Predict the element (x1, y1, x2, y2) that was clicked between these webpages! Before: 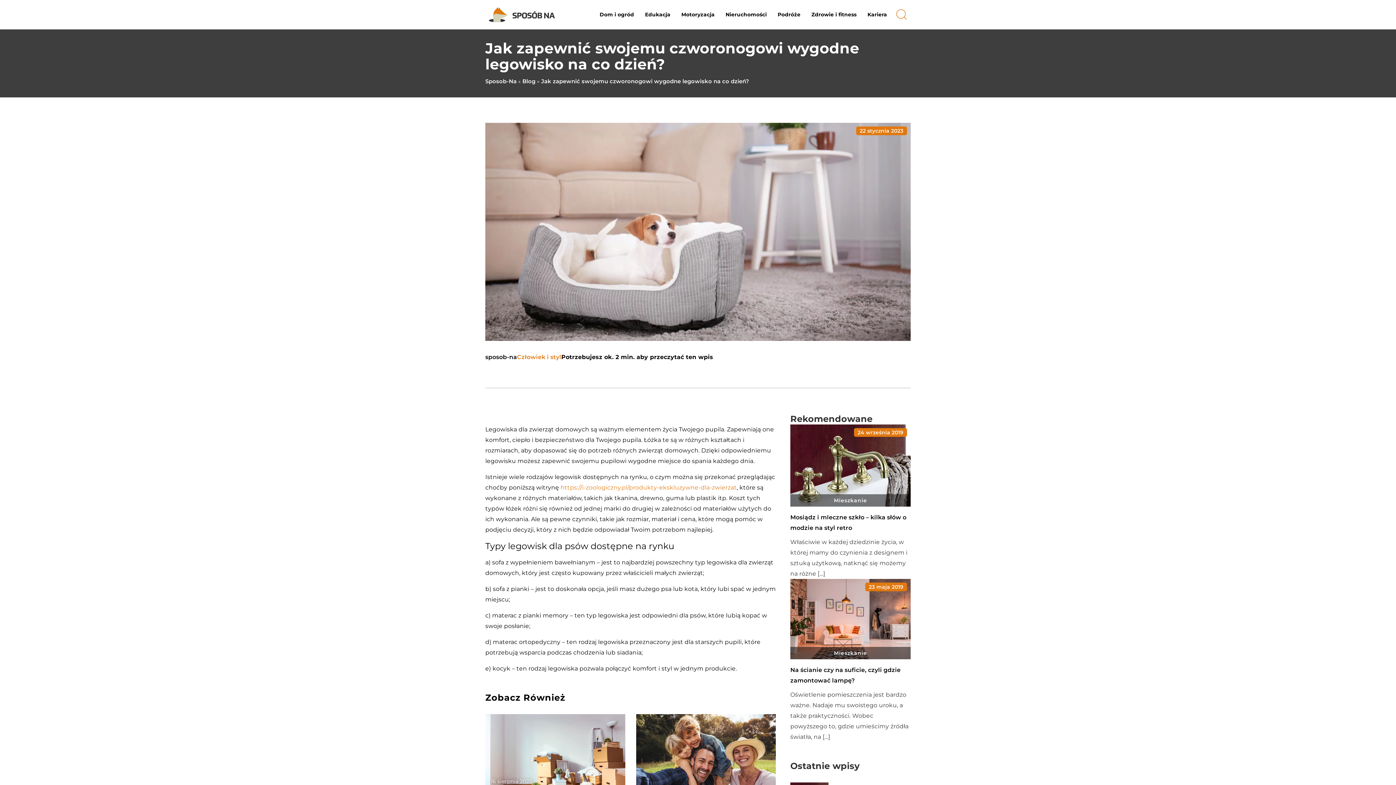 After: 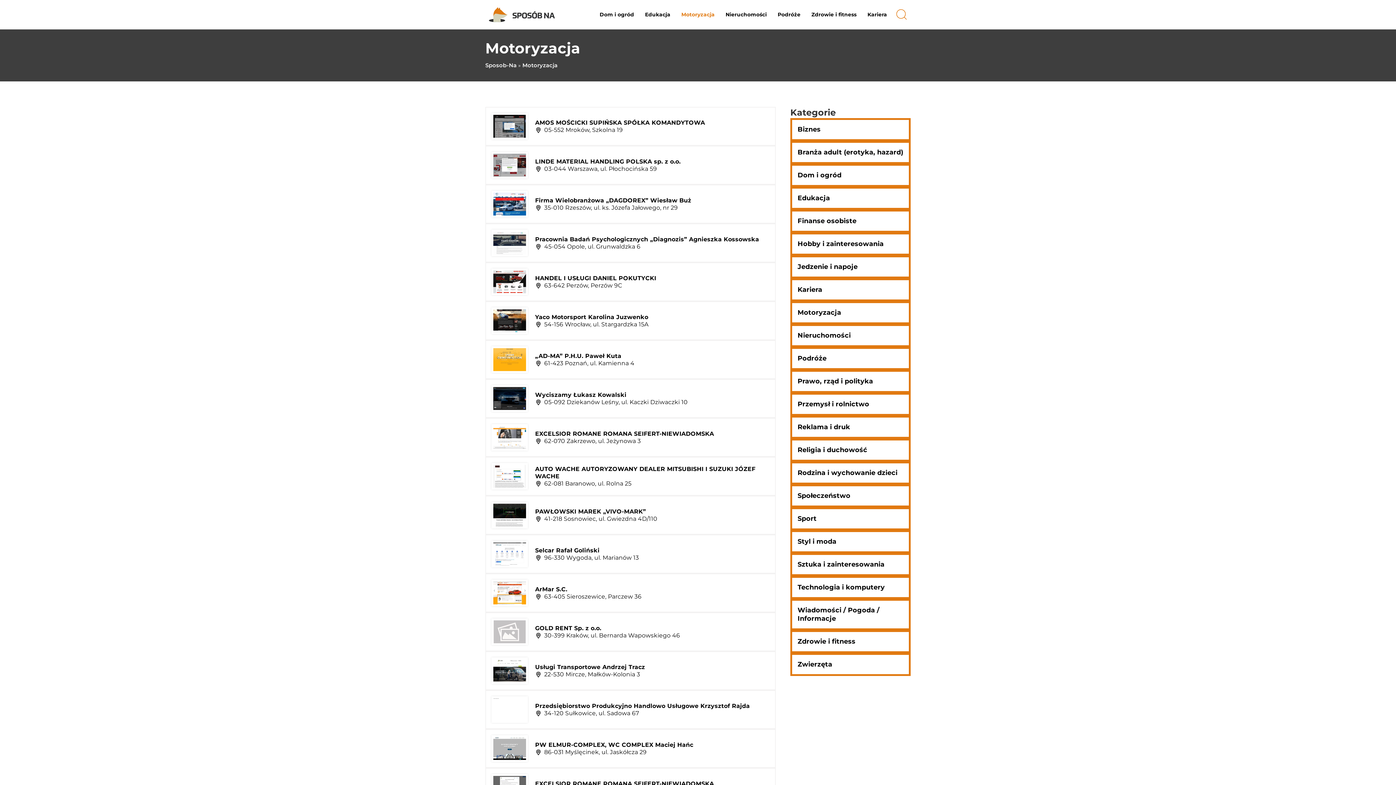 Action: label: Motoryzacja bbox: (681, 9, 714, 20)